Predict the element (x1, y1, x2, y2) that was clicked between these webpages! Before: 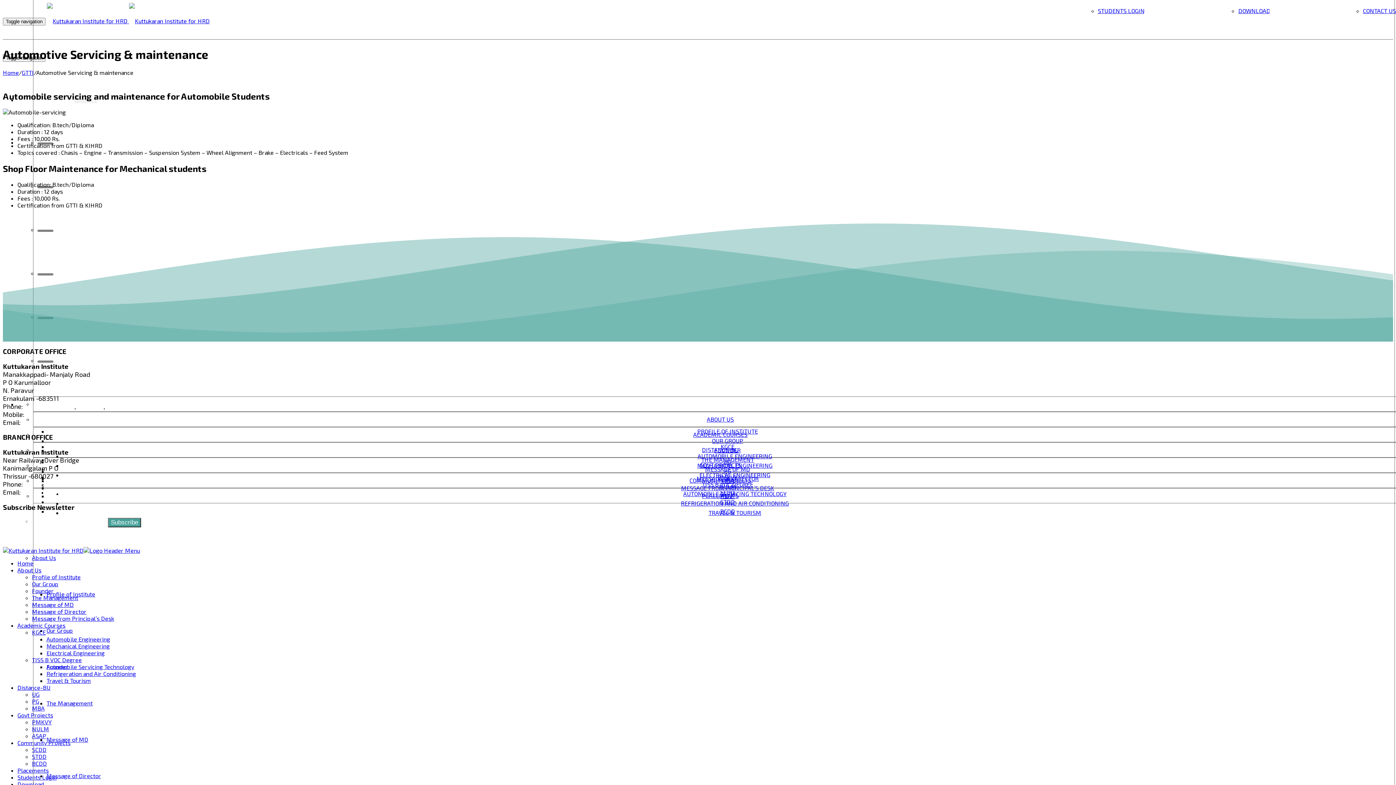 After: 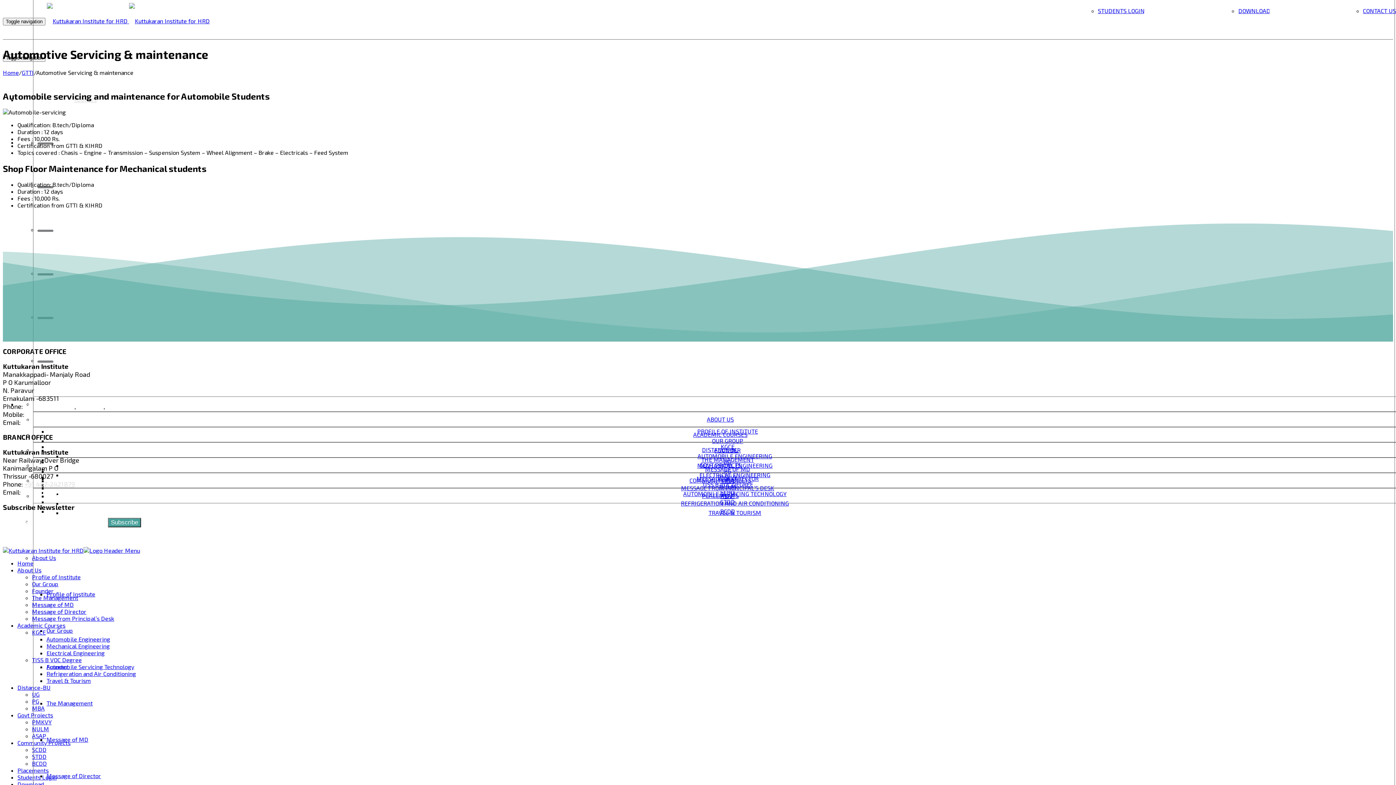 Action: label: +91 487-2421879 bbox: (24, 480, 74, 488)